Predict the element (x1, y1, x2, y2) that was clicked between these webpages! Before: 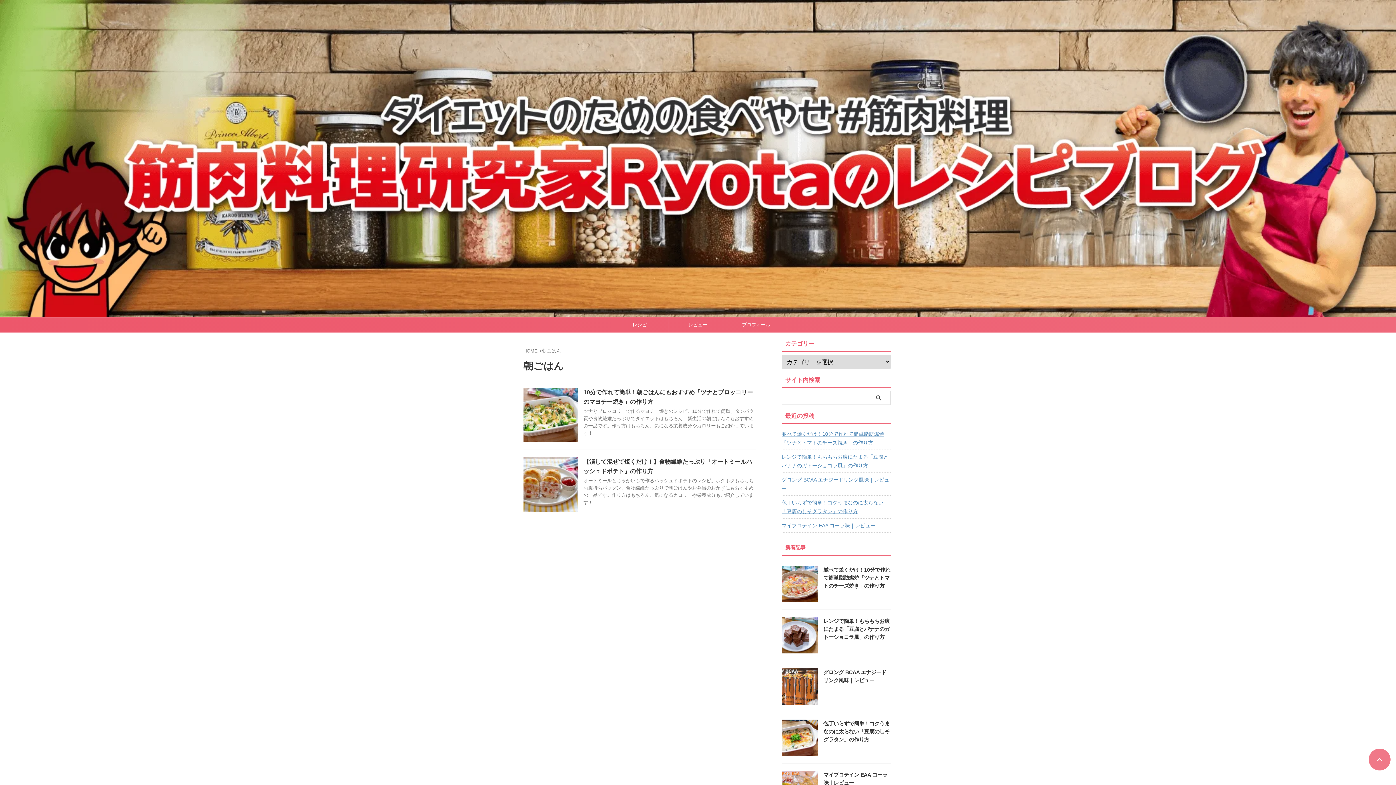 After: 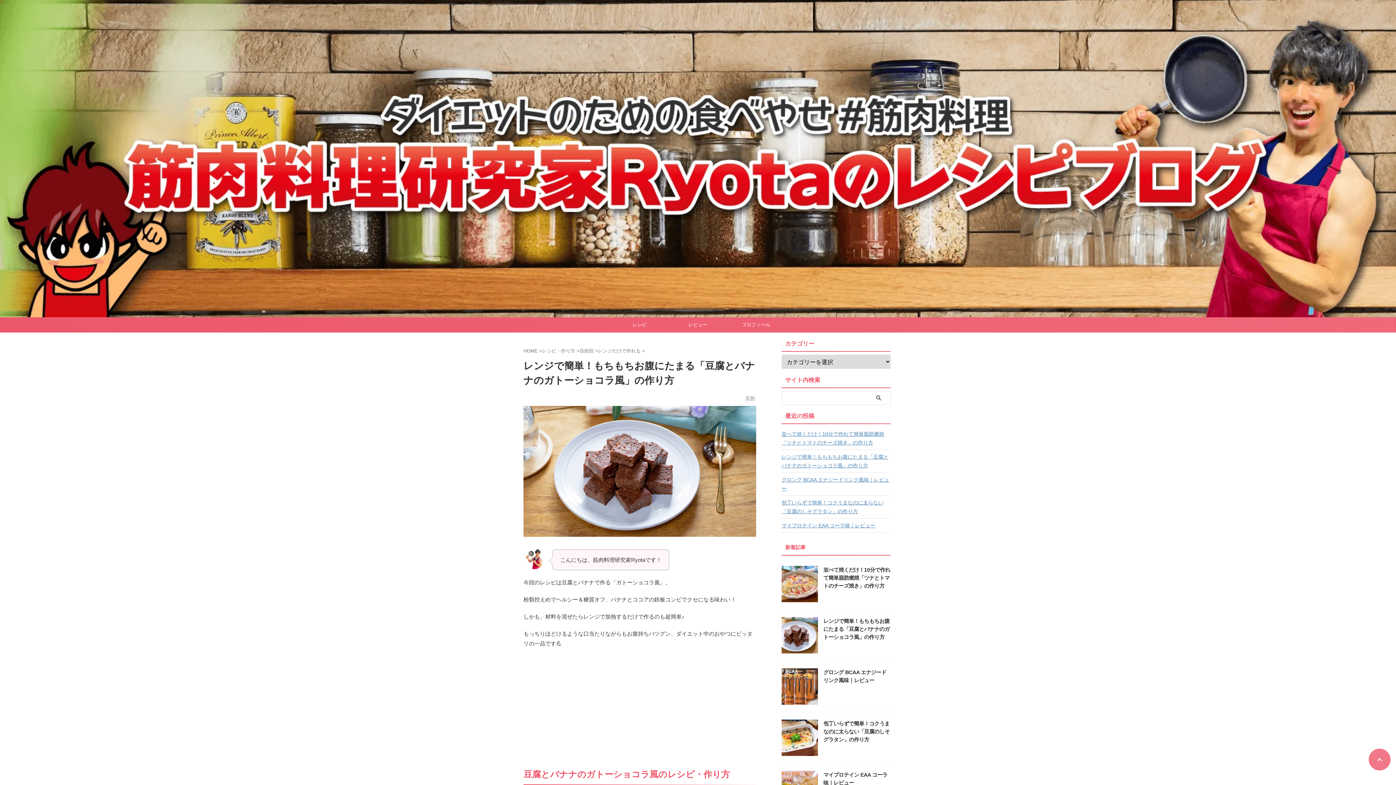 Action: bbox: (781, 450, 890, 471) label: レンジで簡単！もちもちお腹にたまる「豆腐とバナナのガトーショコラ風」の作り方